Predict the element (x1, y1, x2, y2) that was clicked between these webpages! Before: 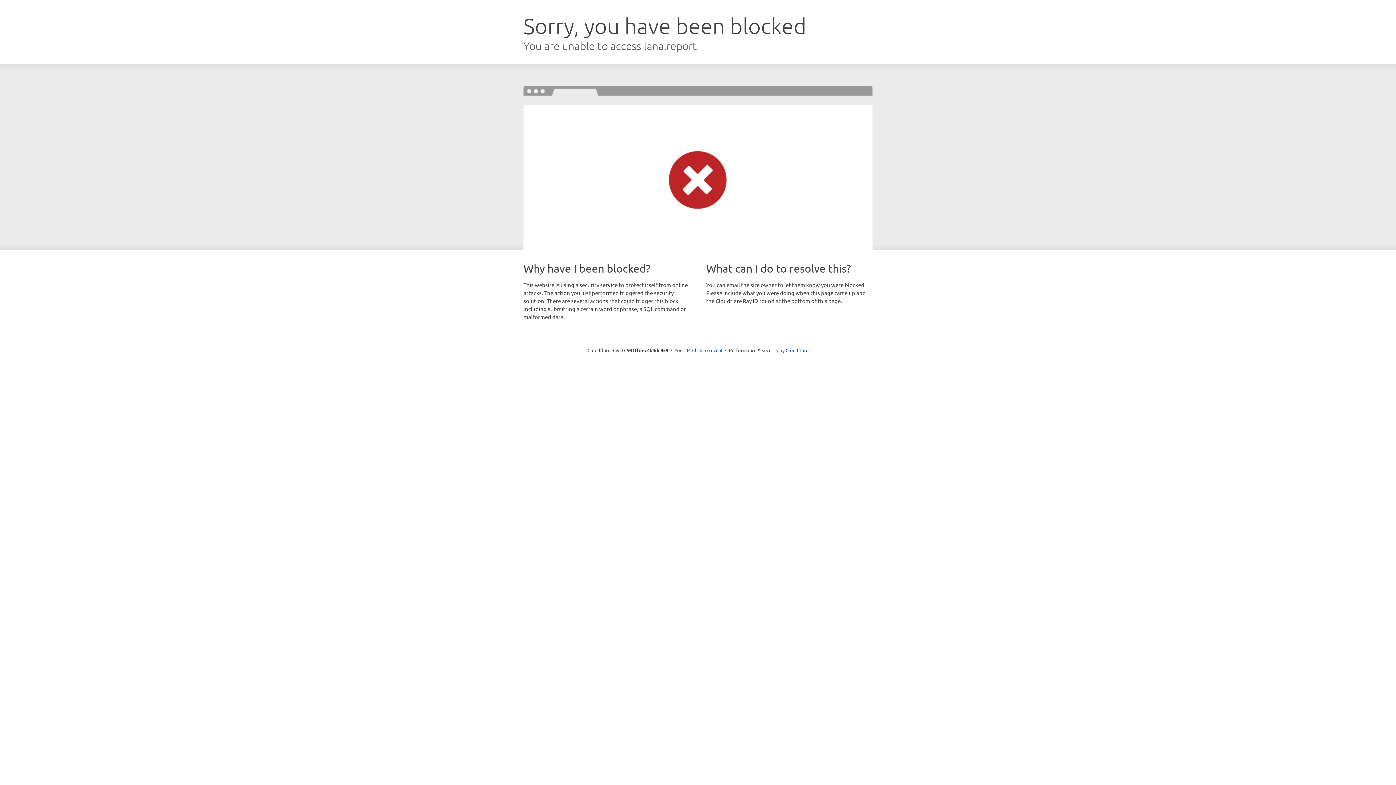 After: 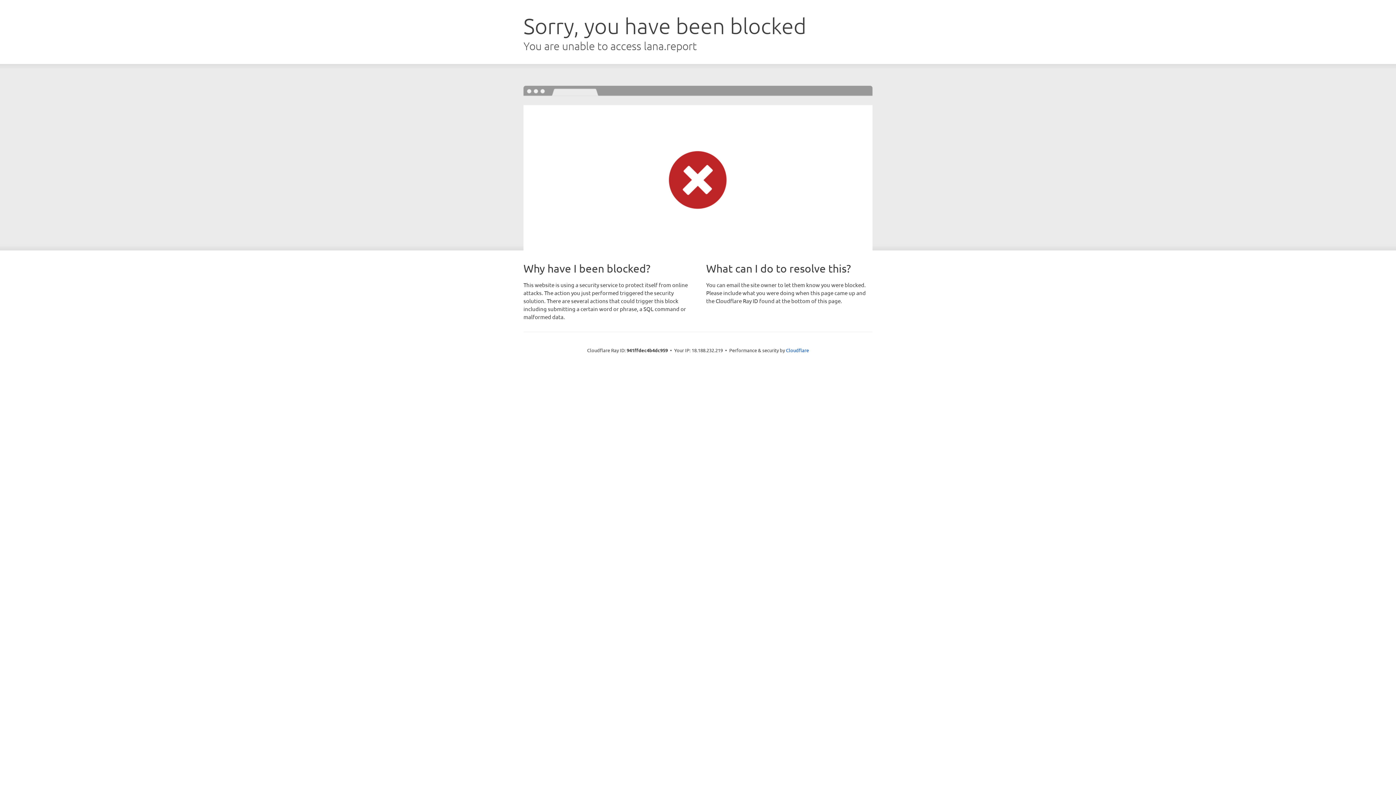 Action: bbox: (692, 346, 722, 353) label: Click to reveal